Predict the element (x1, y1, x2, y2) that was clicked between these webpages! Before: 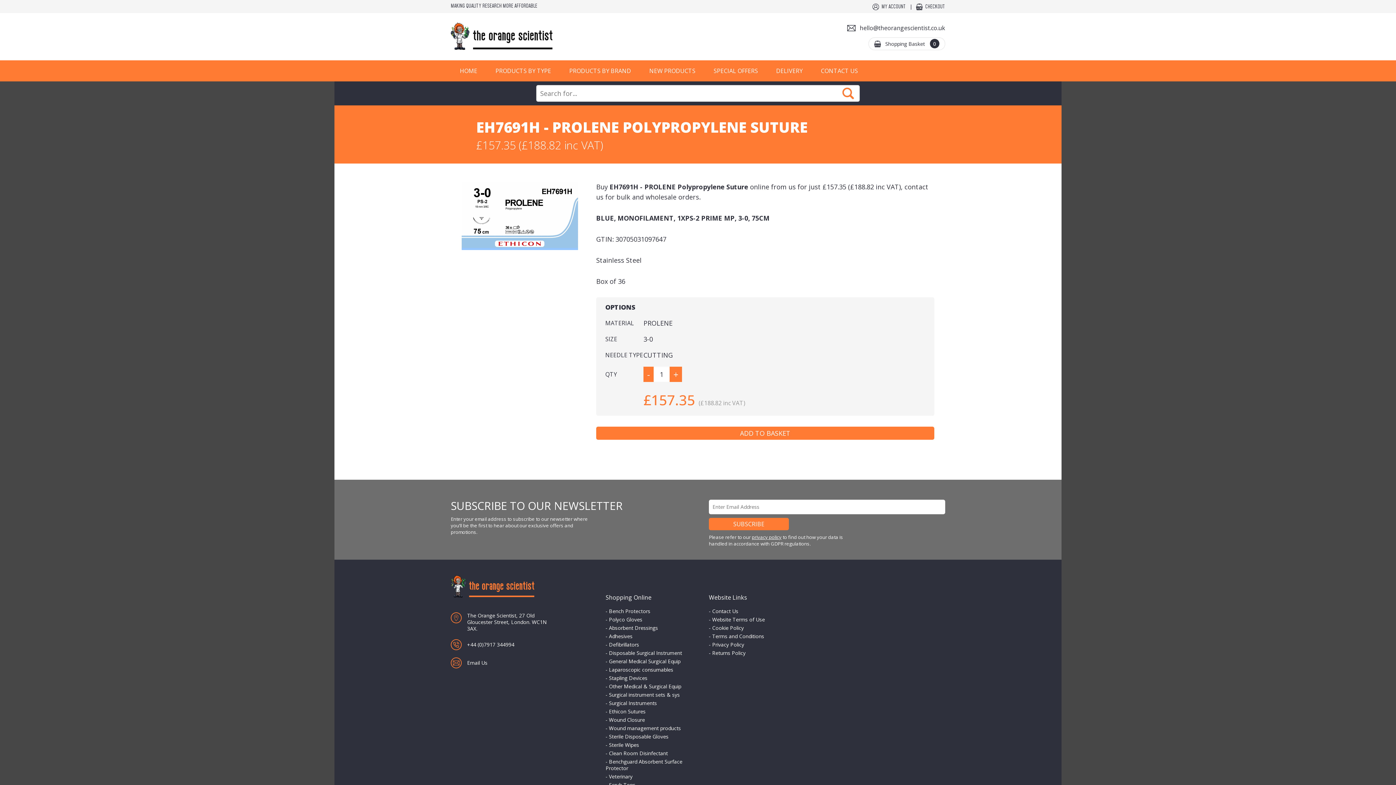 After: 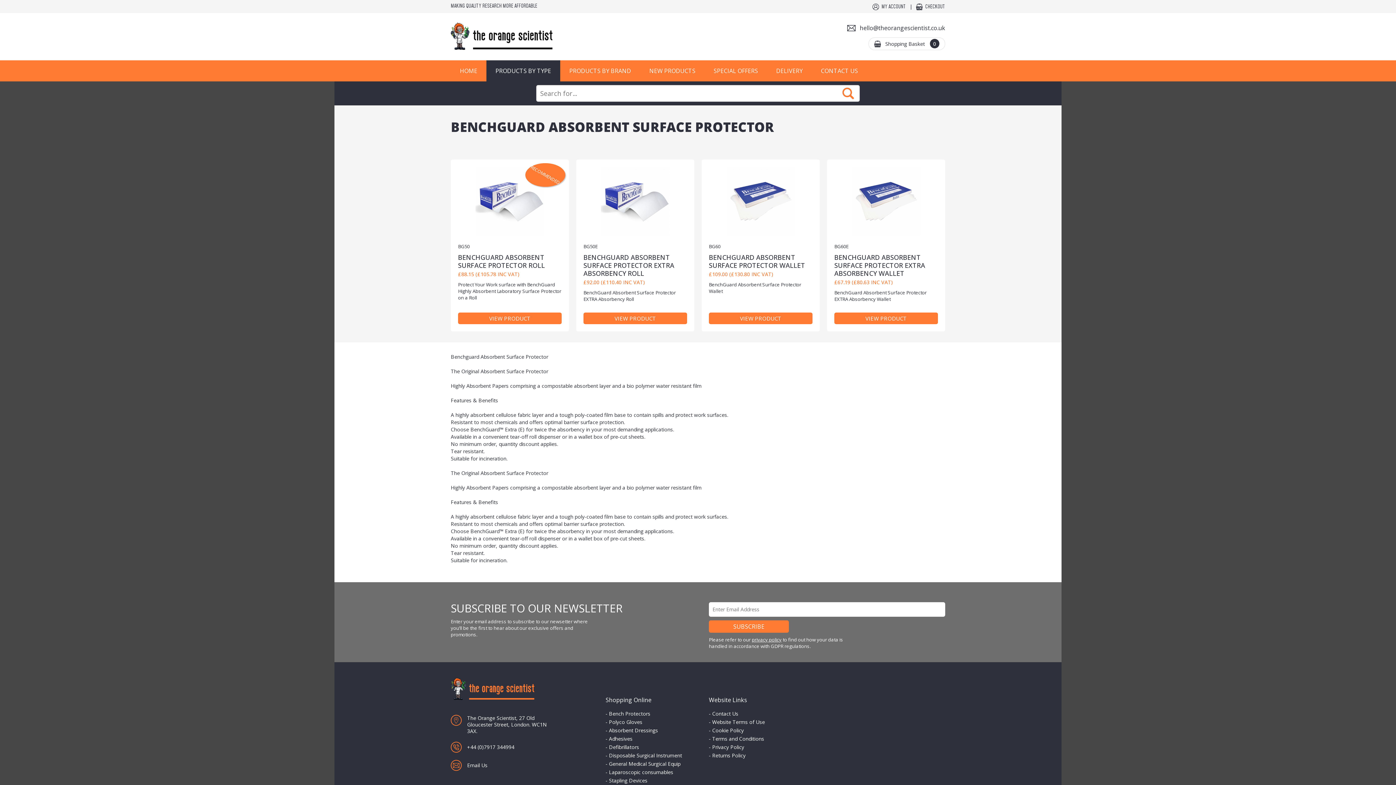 Action: label: Benchguard Absorbent Surface Protector bbox: (605, 758, 682, 772)